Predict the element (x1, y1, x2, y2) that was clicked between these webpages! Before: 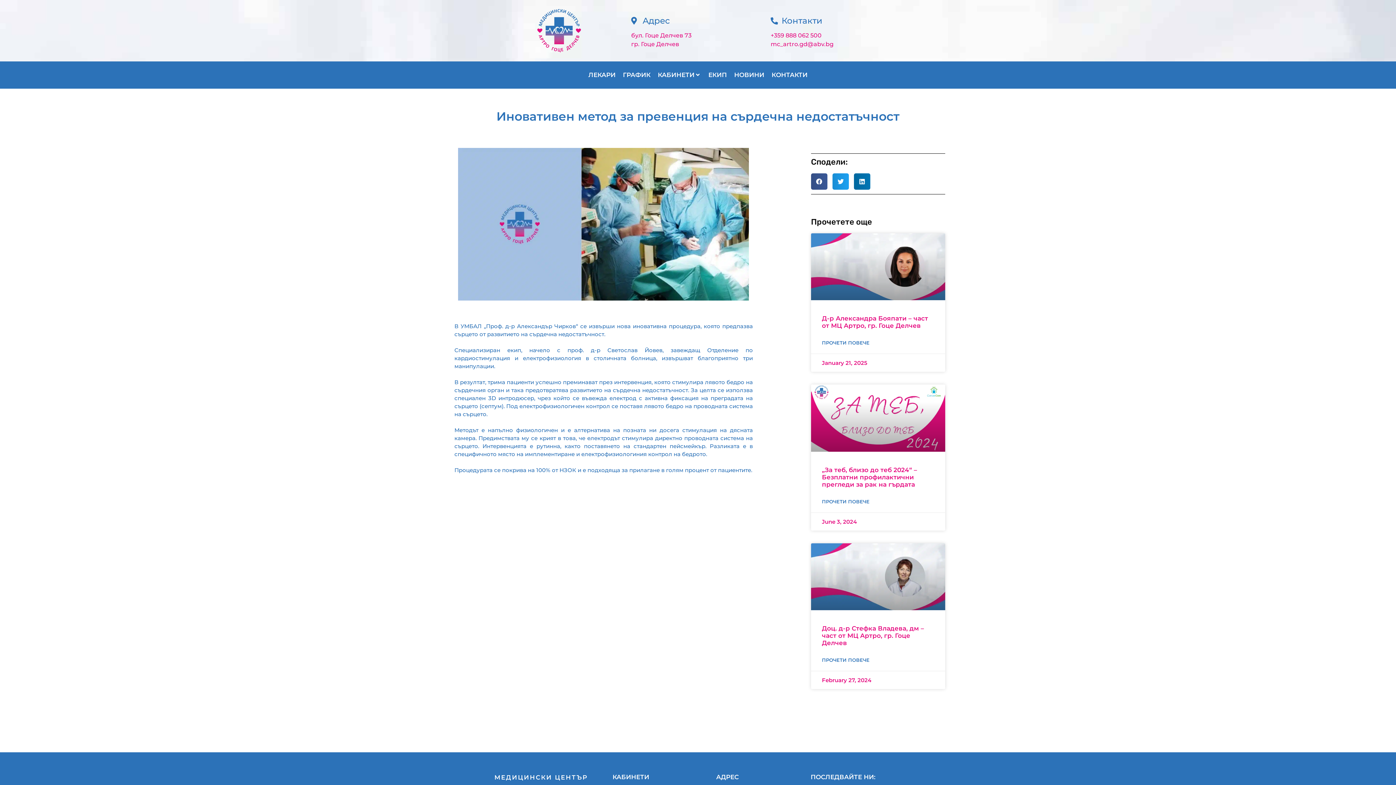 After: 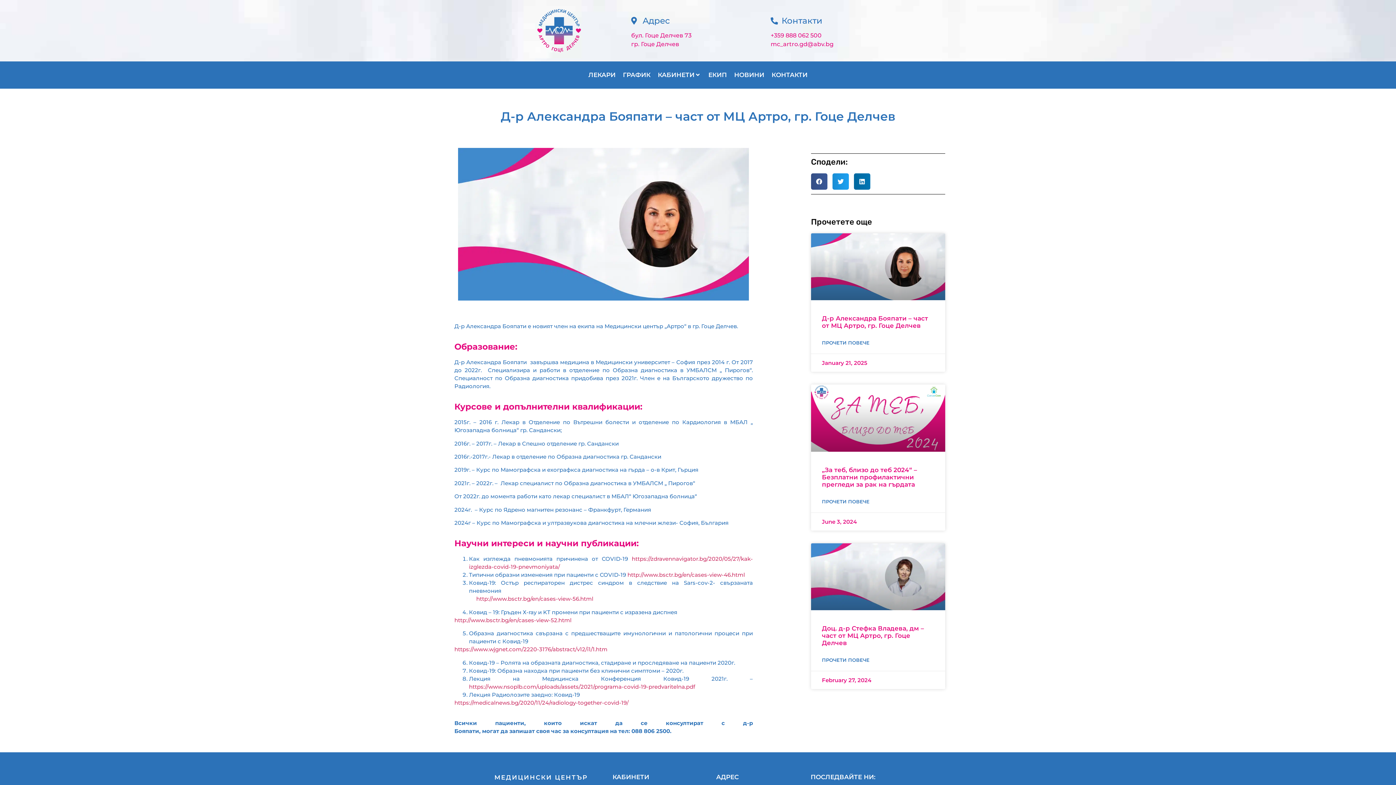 Action: label: Д-р Александра Бояпати – част от МЦ Артро, гр. Гоце Делчев bbox: (822, 314, 928, 329)